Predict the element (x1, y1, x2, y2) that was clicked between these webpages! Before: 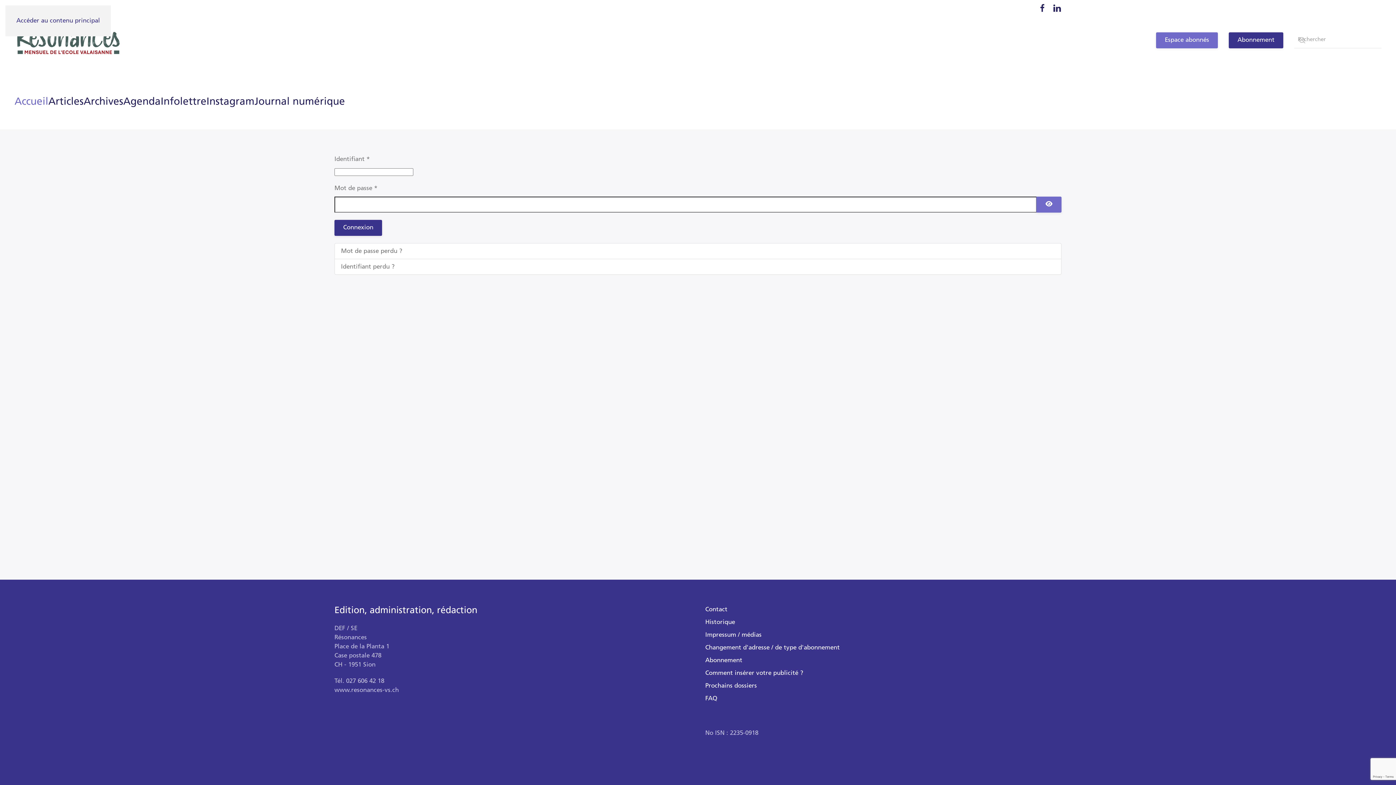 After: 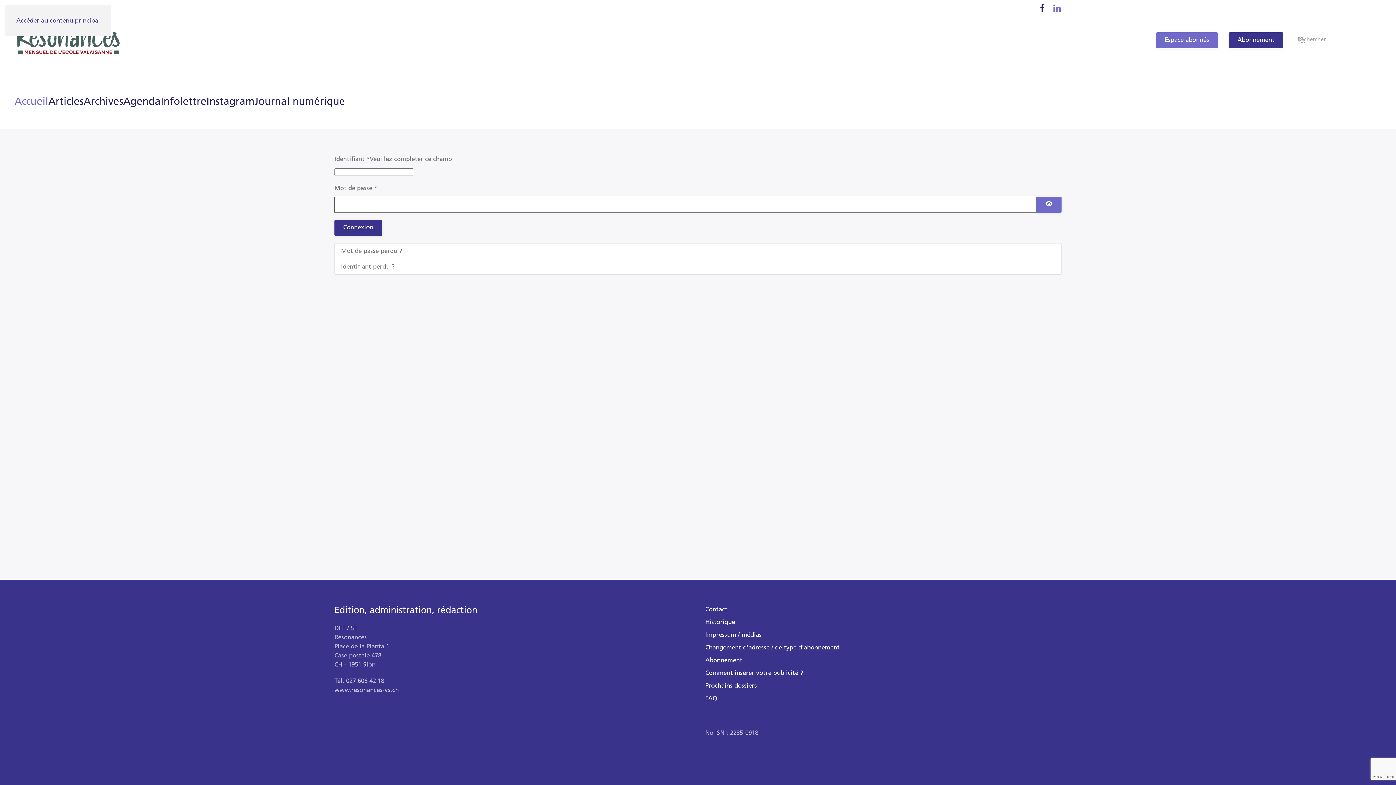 Action: bbox: (1052, 5, 1061, 11)